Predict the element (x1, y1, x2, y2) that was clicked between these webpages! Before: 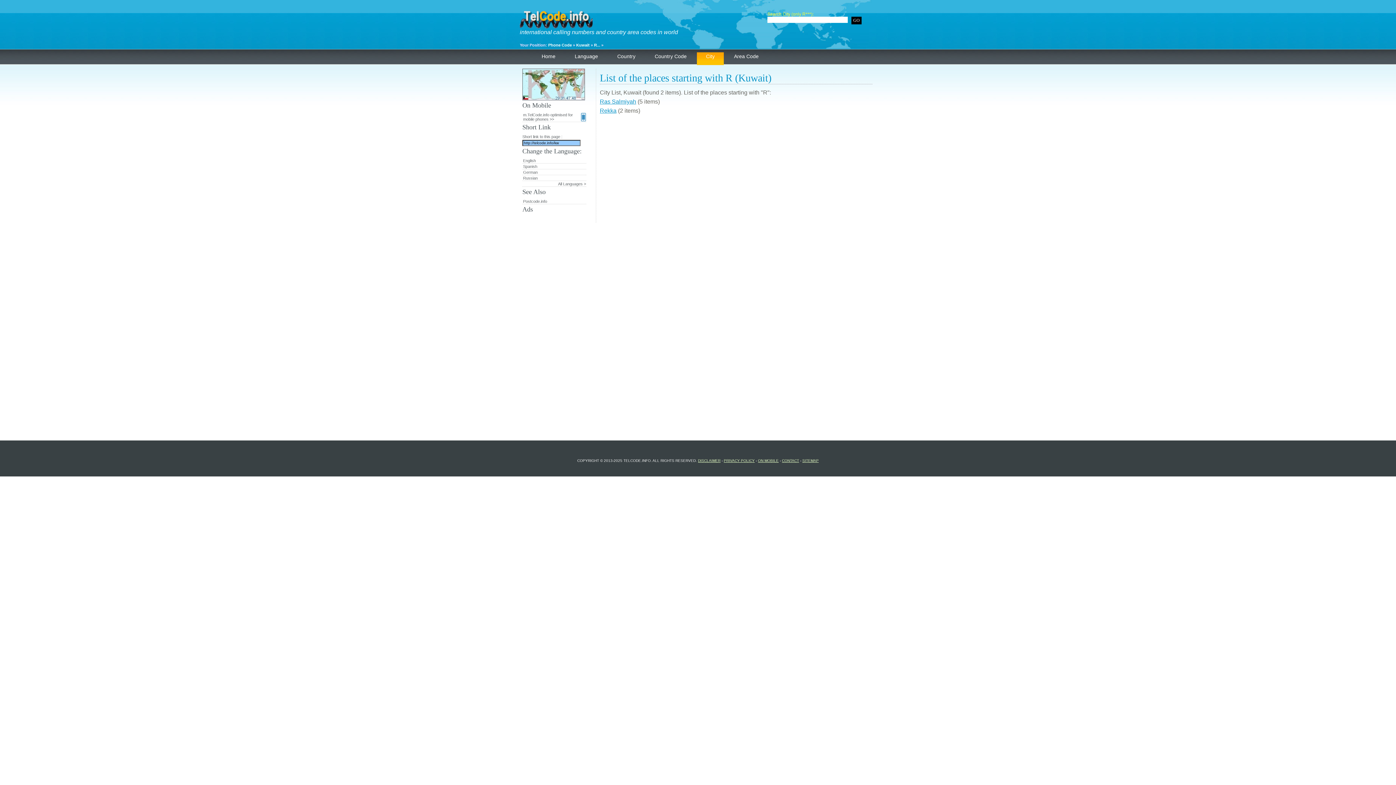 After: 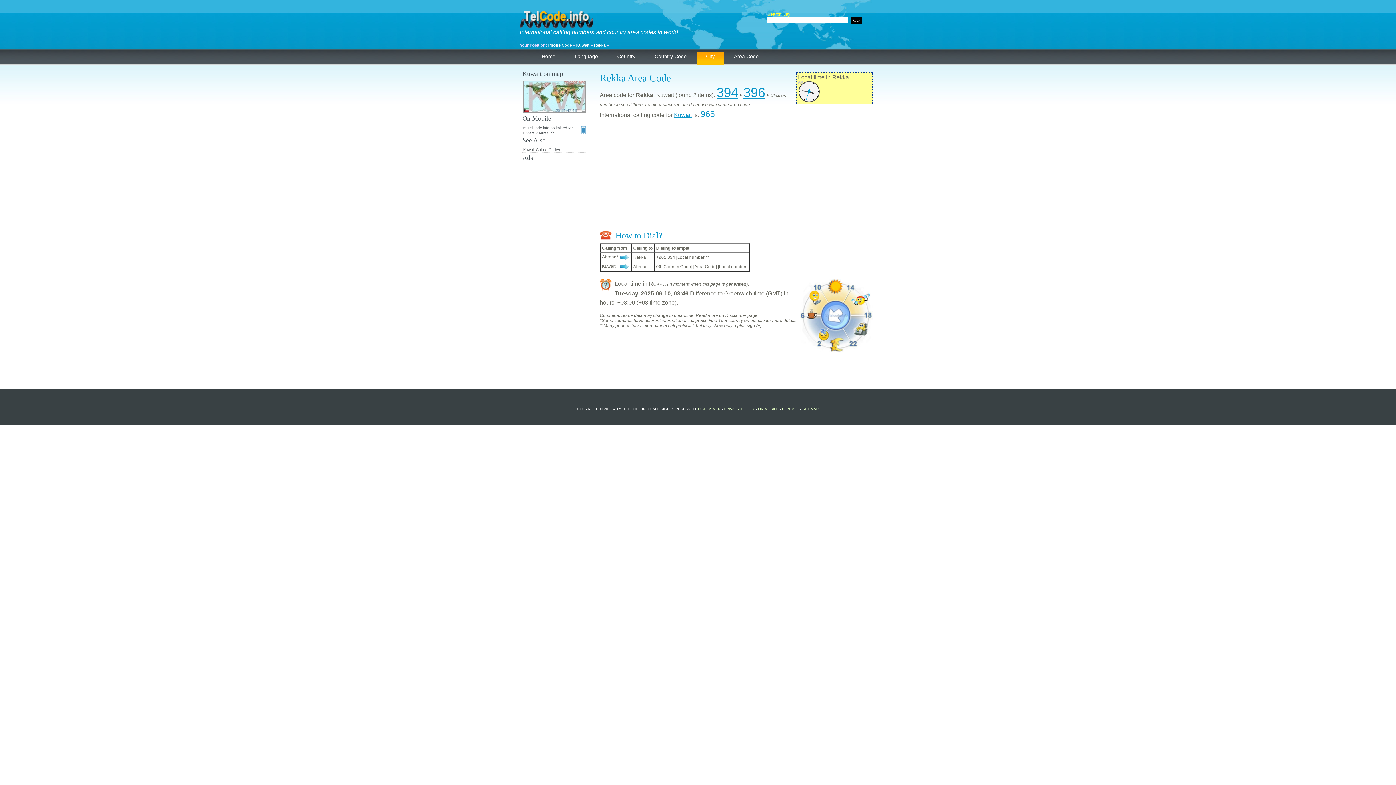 Action: label: Rekka bbox: (600, 107, 616, 113)